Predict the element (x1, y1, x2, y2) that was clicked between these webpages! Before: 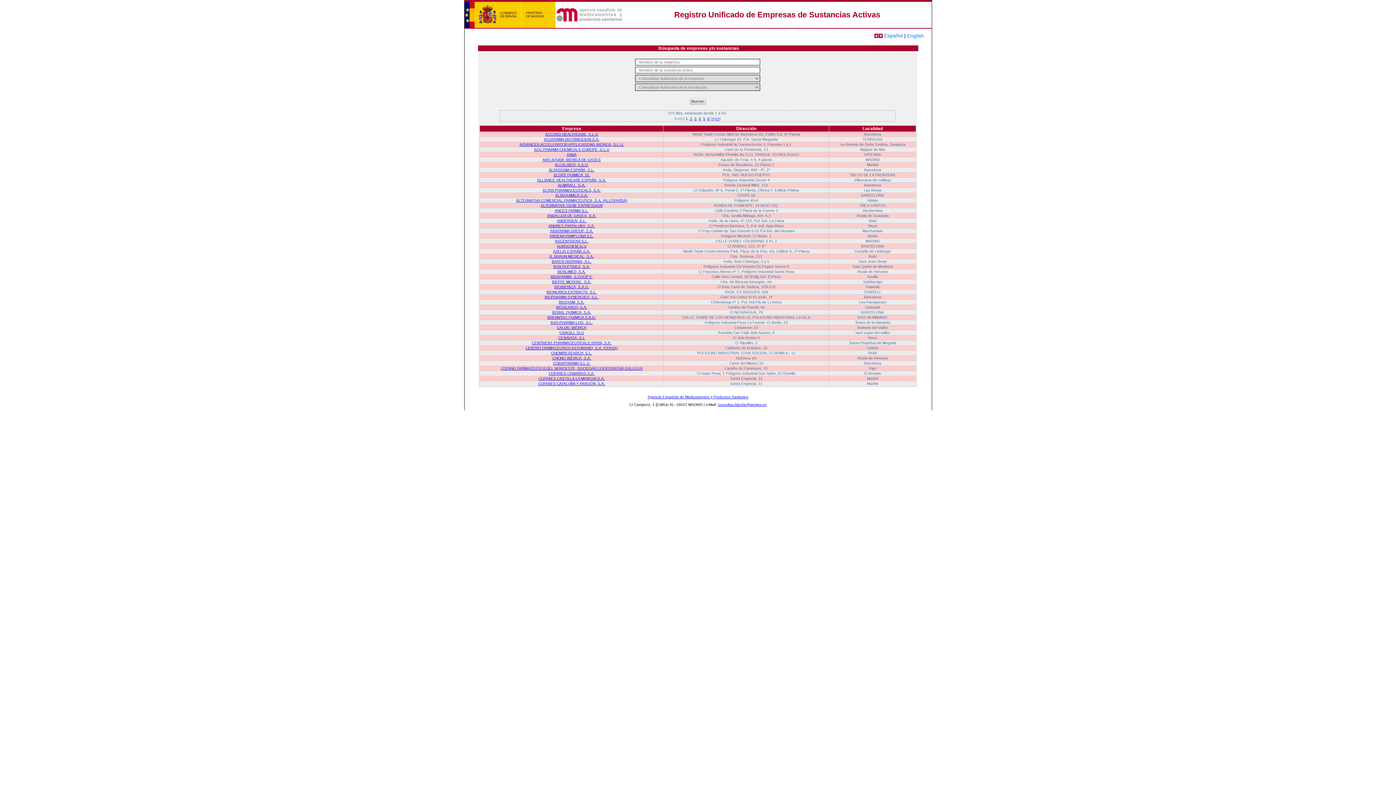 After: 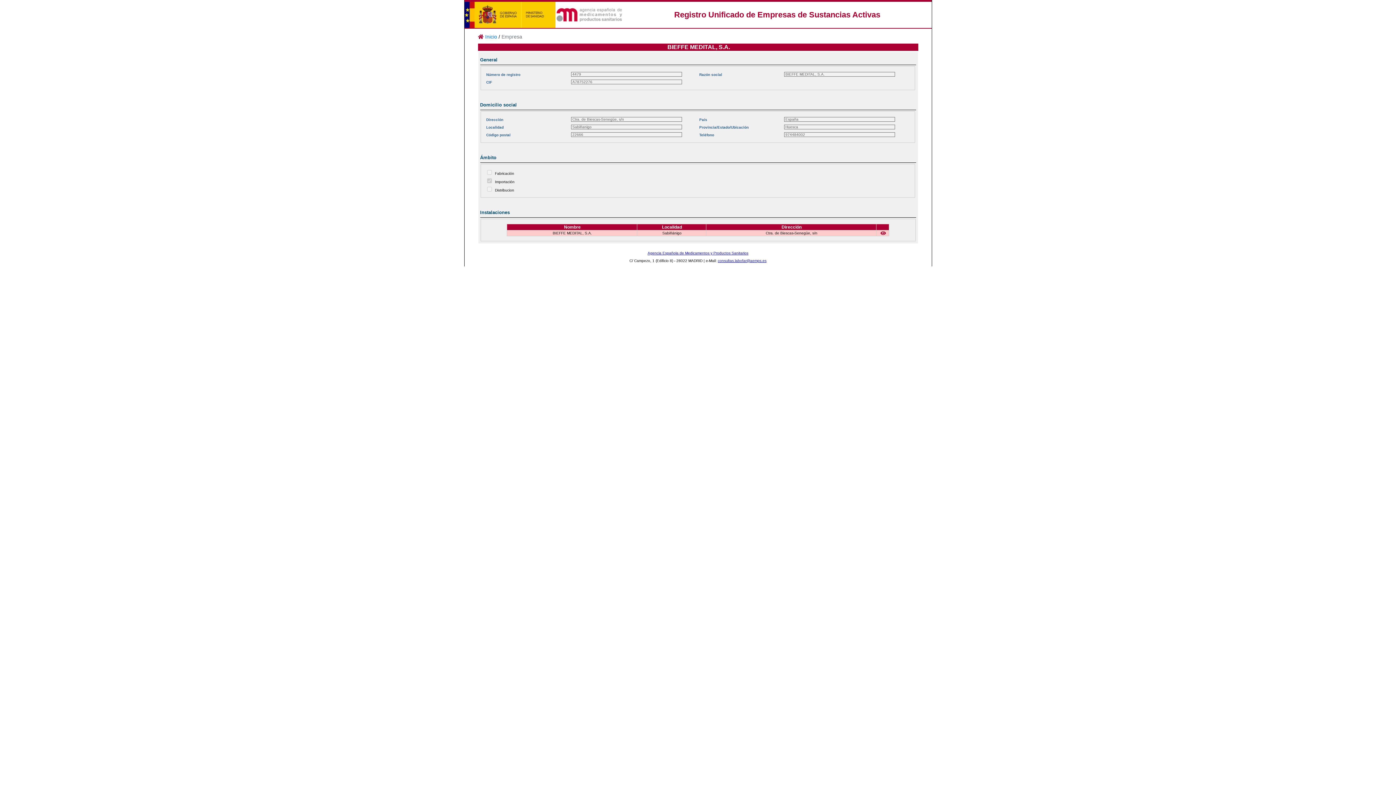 Action: label: BIEFFE MEDITAL, S.A. bbox: (552, 279, 591, 283)